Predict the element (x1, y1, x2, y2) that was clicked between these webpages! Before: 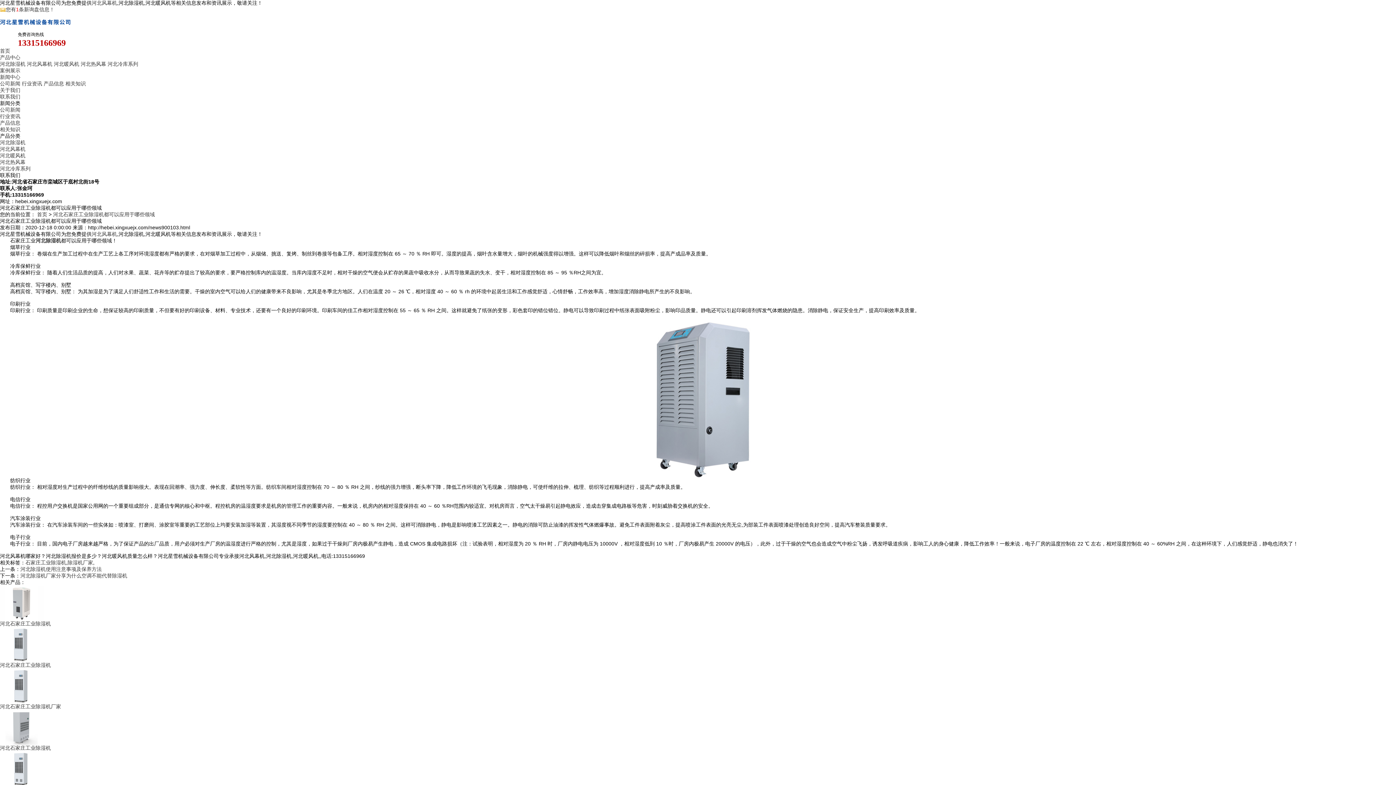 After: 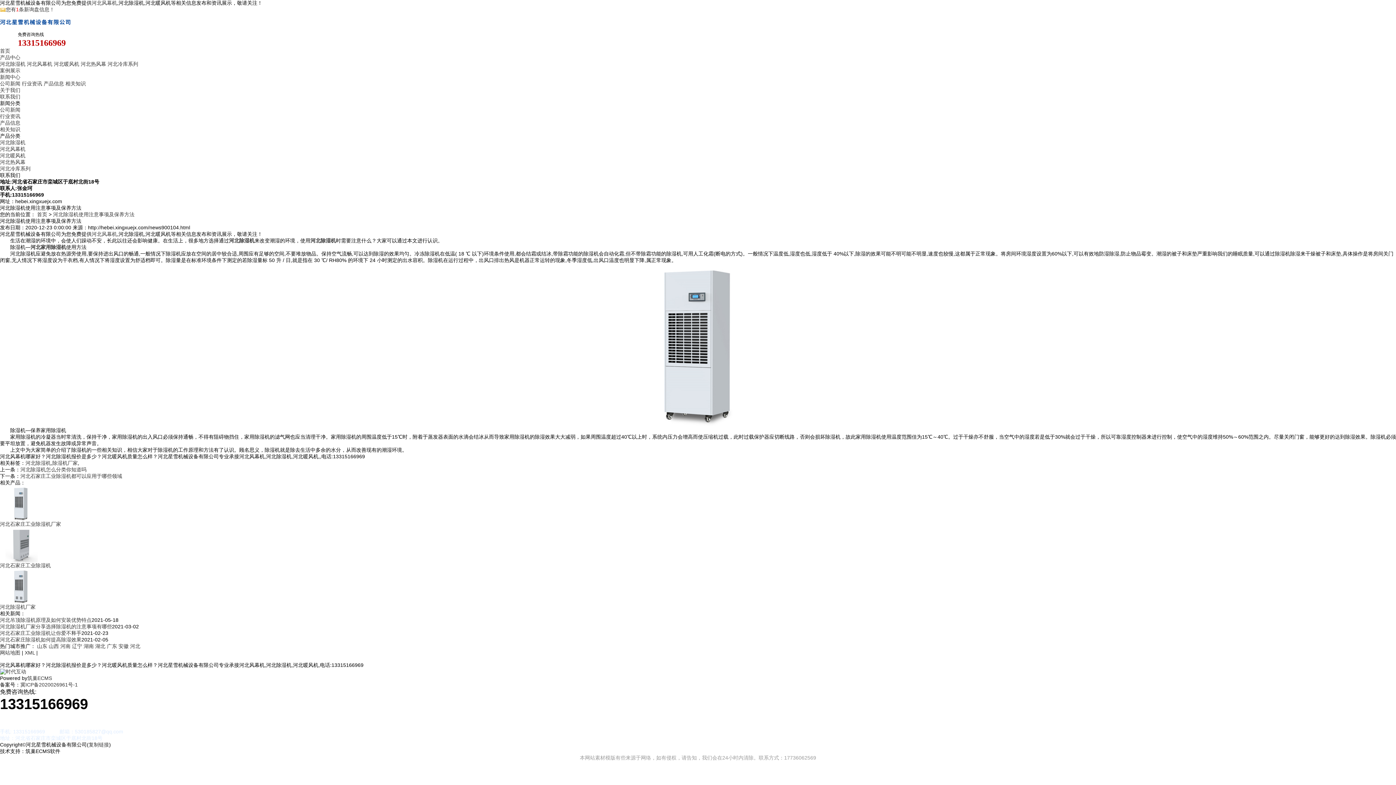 Action: bbox: (20, 566, 101, 572) label: 河北除湿机使用注意事项及保养方法